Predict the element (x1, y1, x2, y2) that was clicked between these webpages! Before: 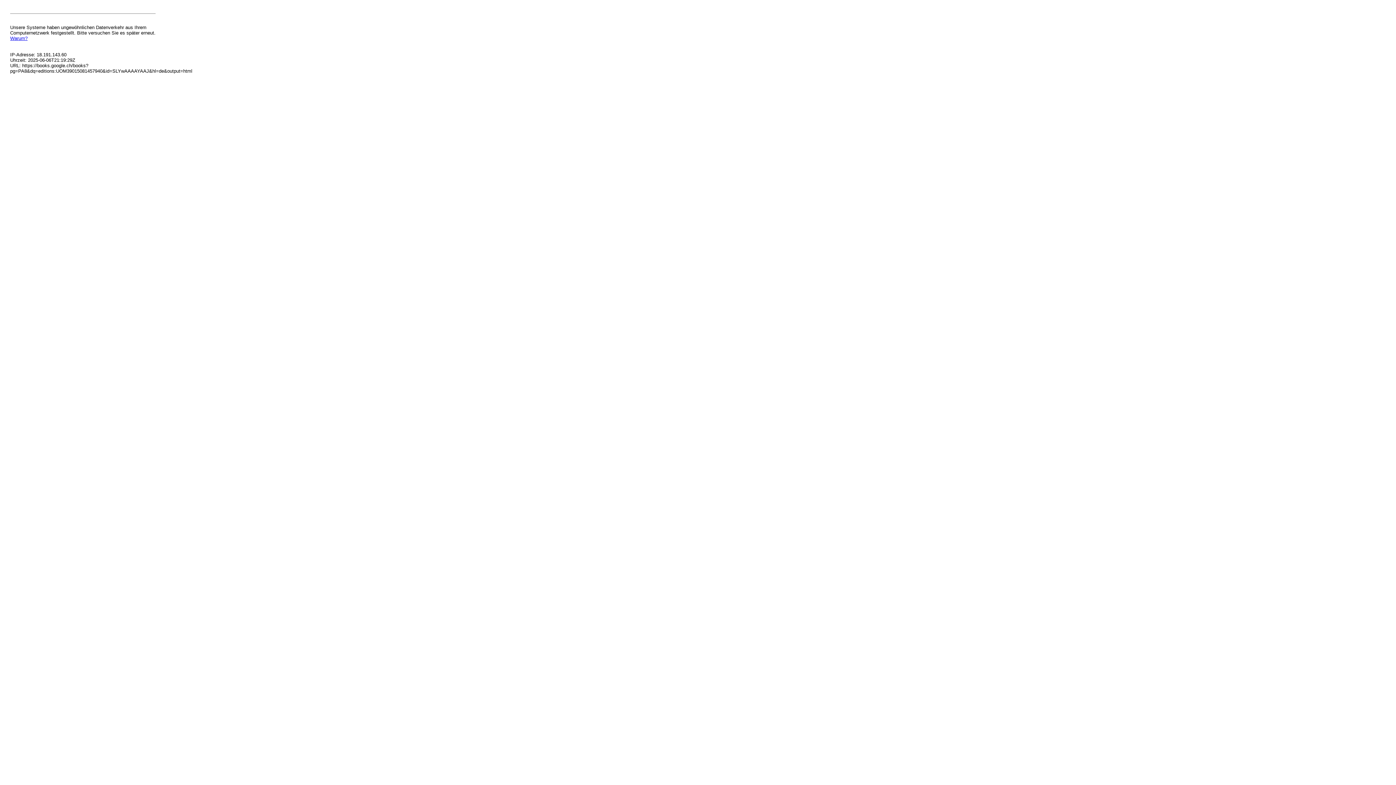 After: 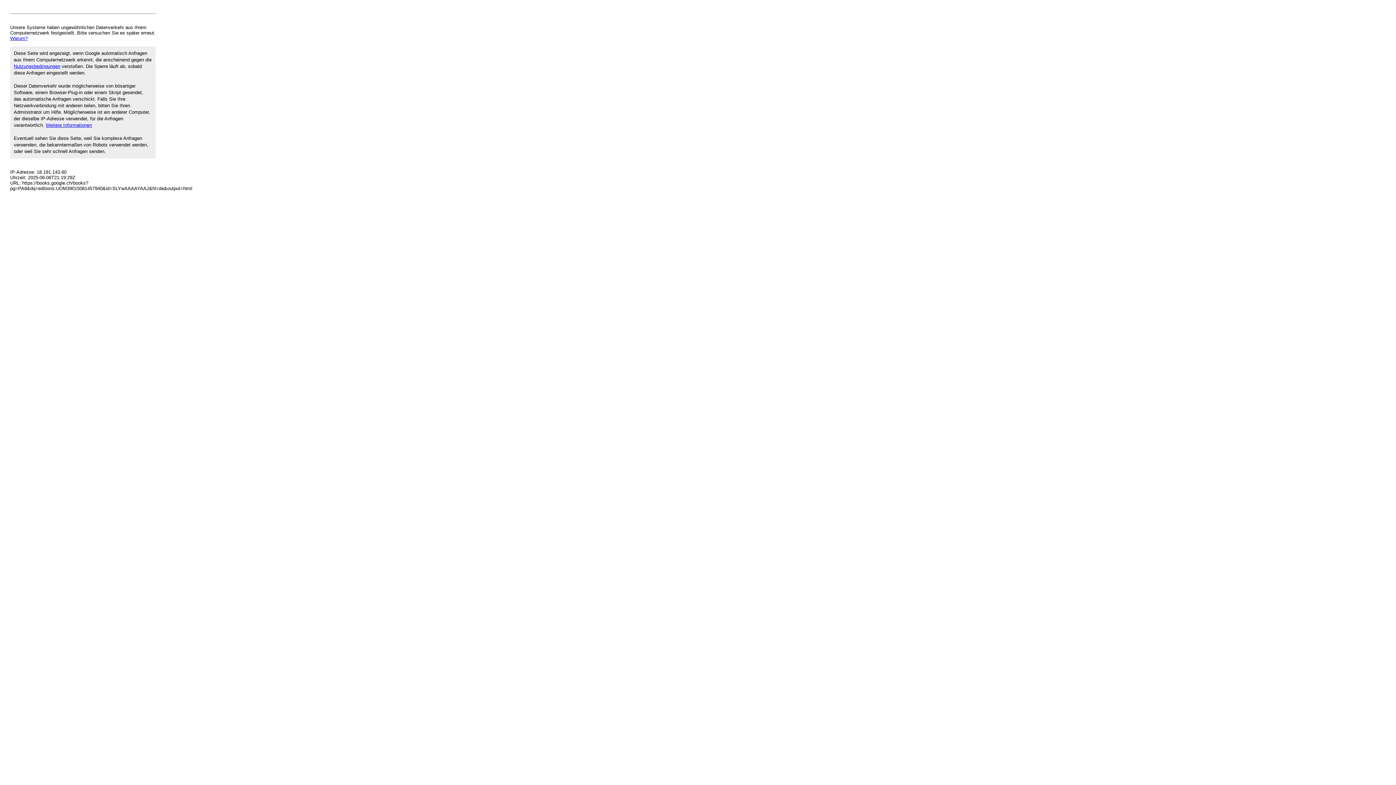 Action: label: Warum? bbox: (10, 35, 27, 41)